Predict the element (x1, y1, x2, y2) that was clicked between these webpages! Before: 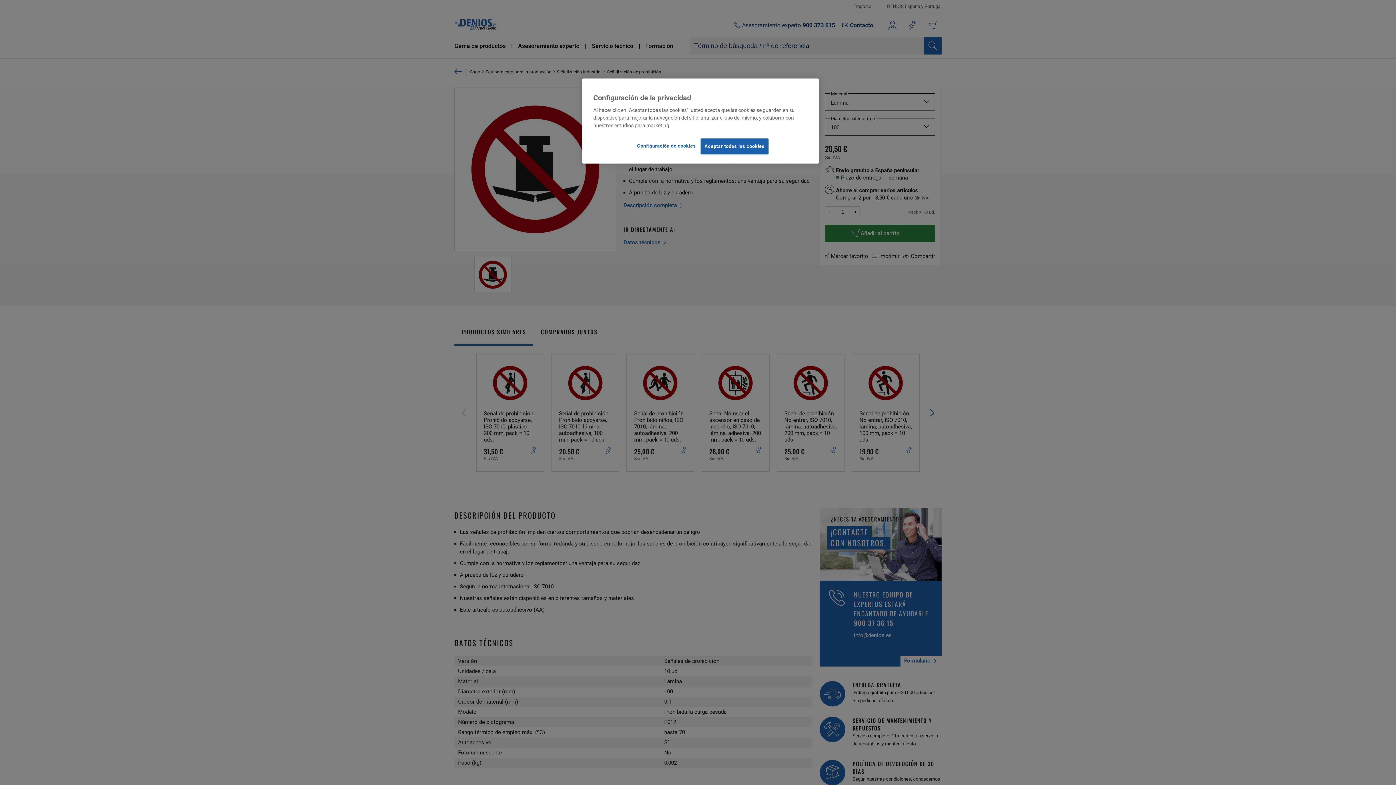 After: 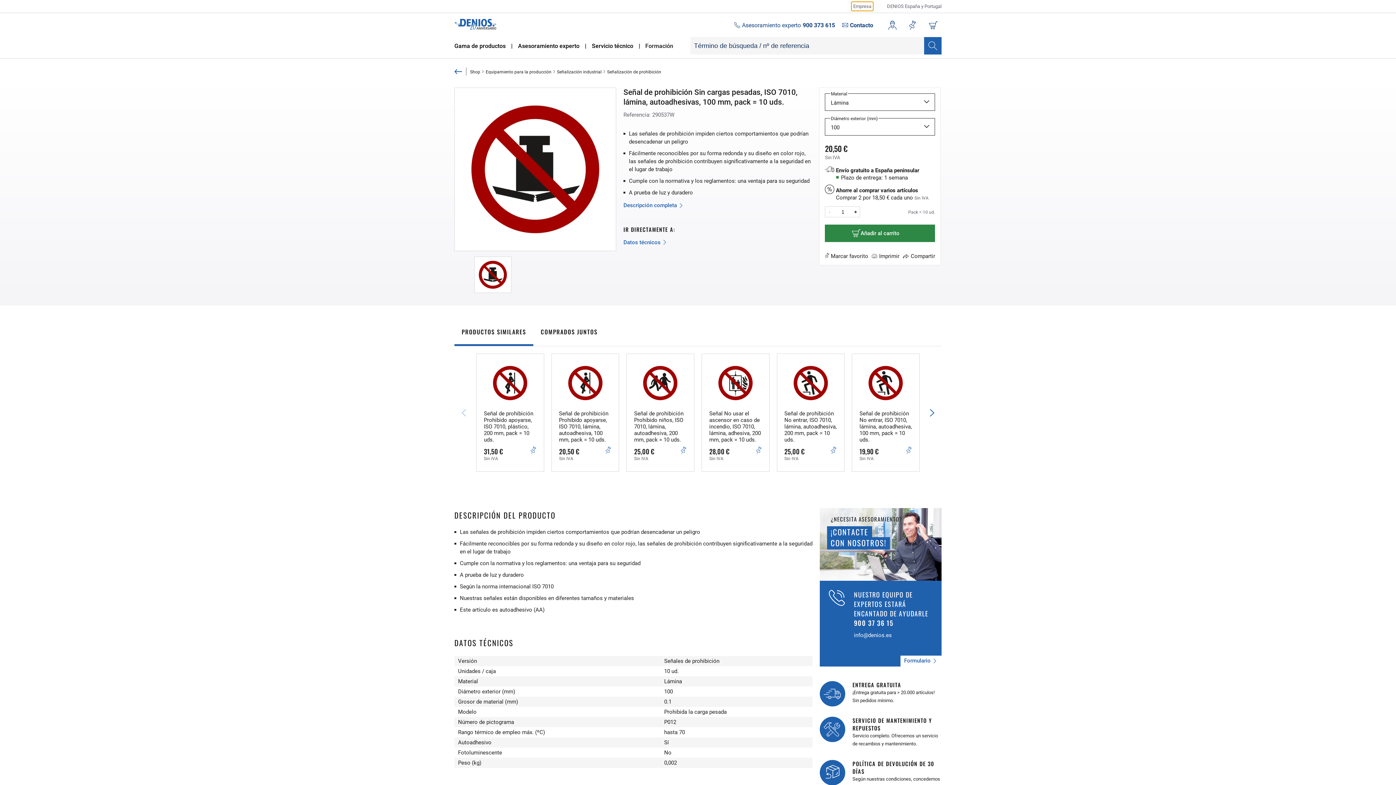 Action: label: Aceptar todas las cookies bbox: (700, 138, 768, 154)